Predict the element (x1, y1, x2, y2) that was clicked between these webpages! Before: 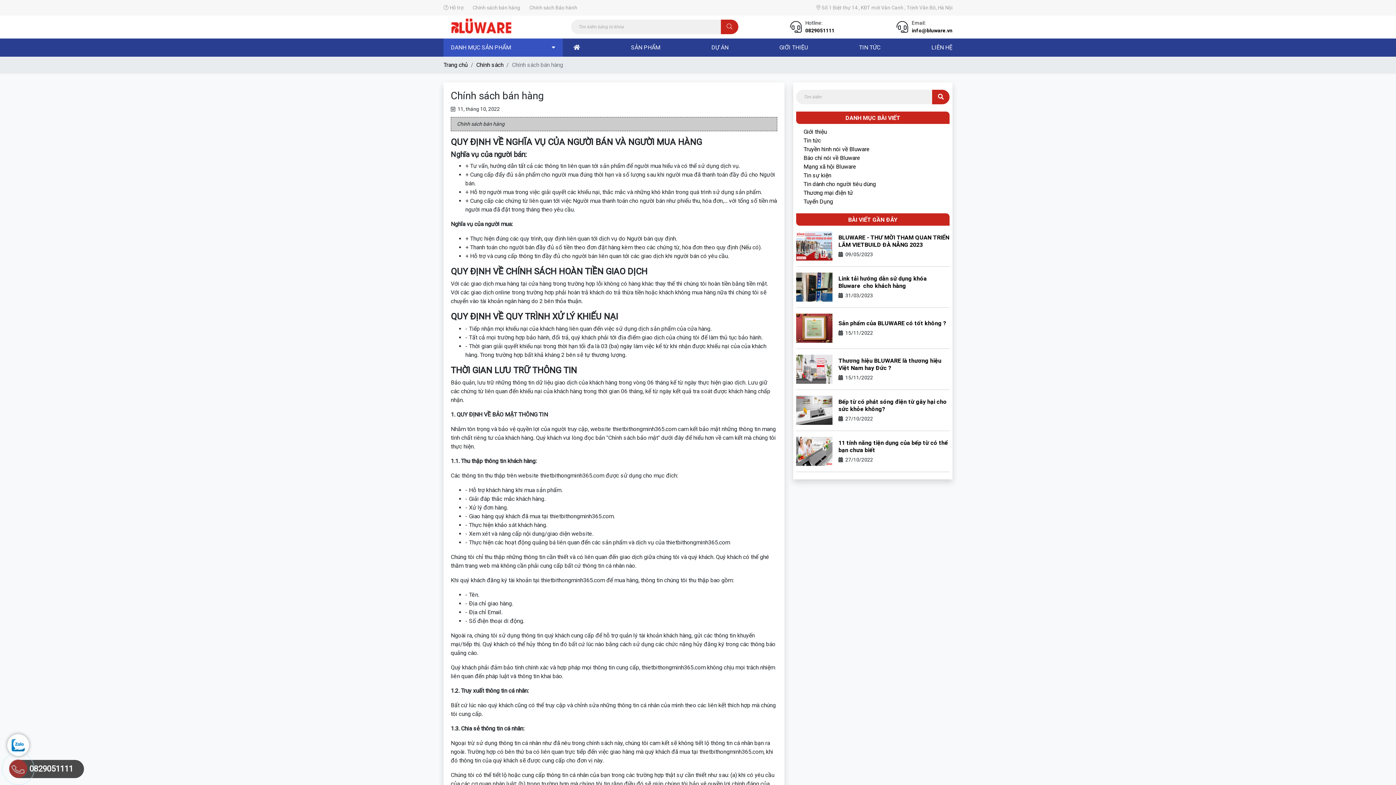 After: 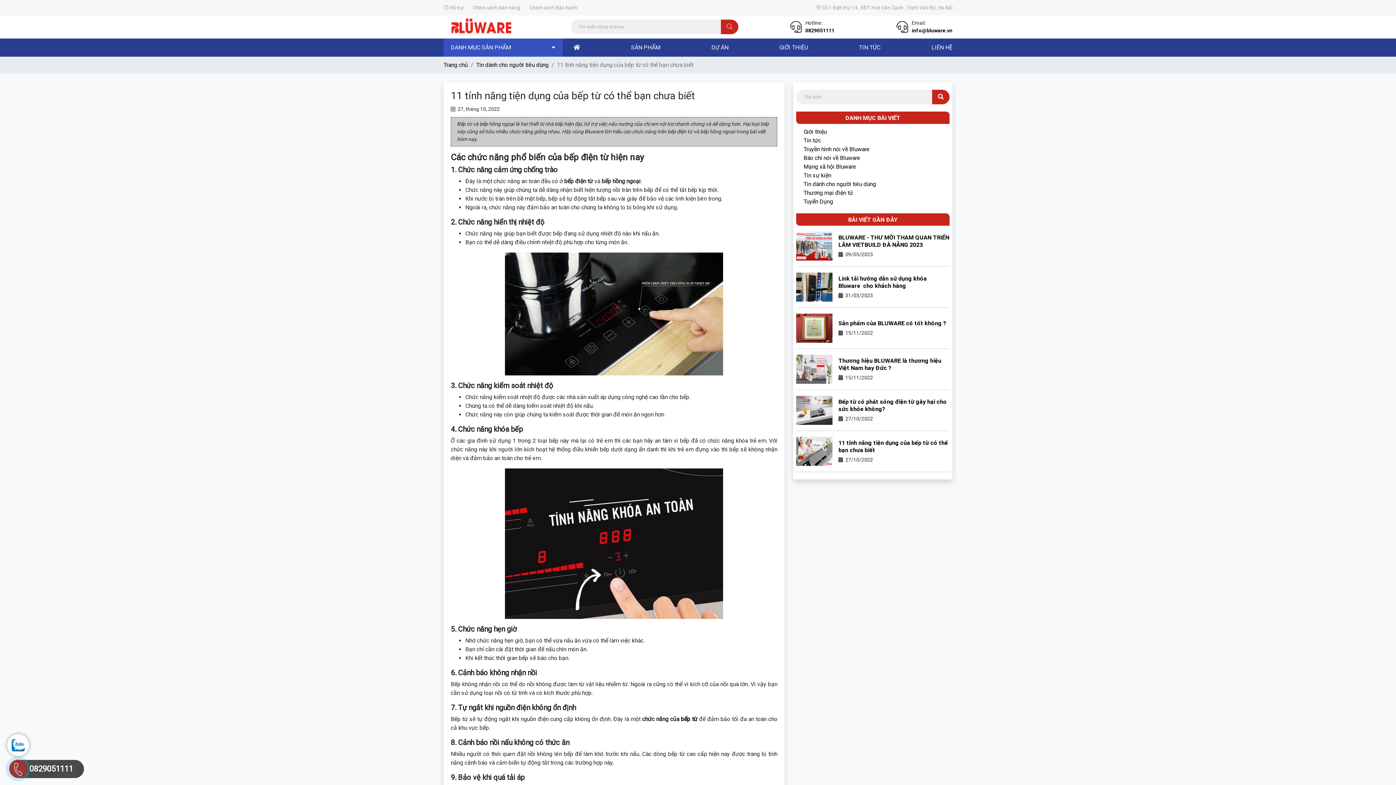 Action: bbox: (796, 437, 832, 466)